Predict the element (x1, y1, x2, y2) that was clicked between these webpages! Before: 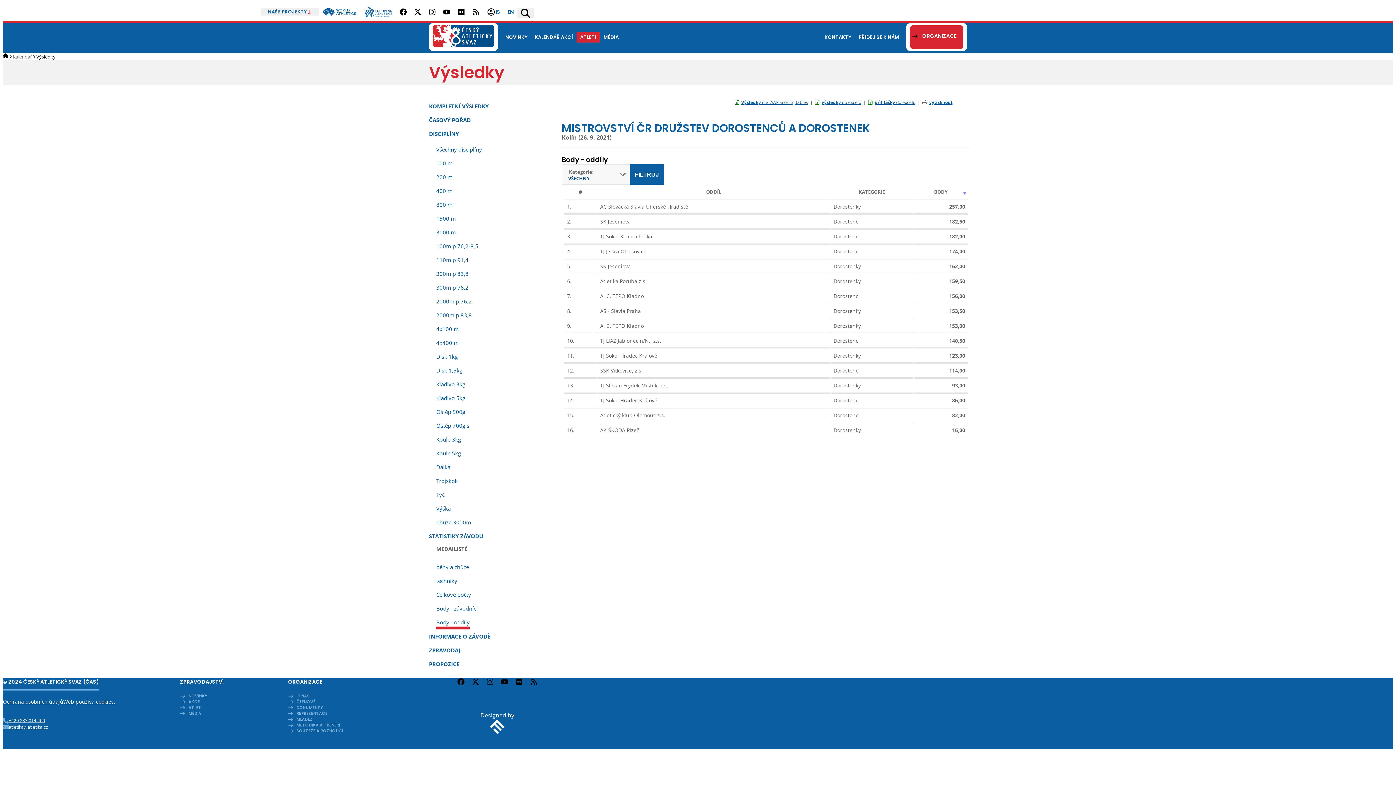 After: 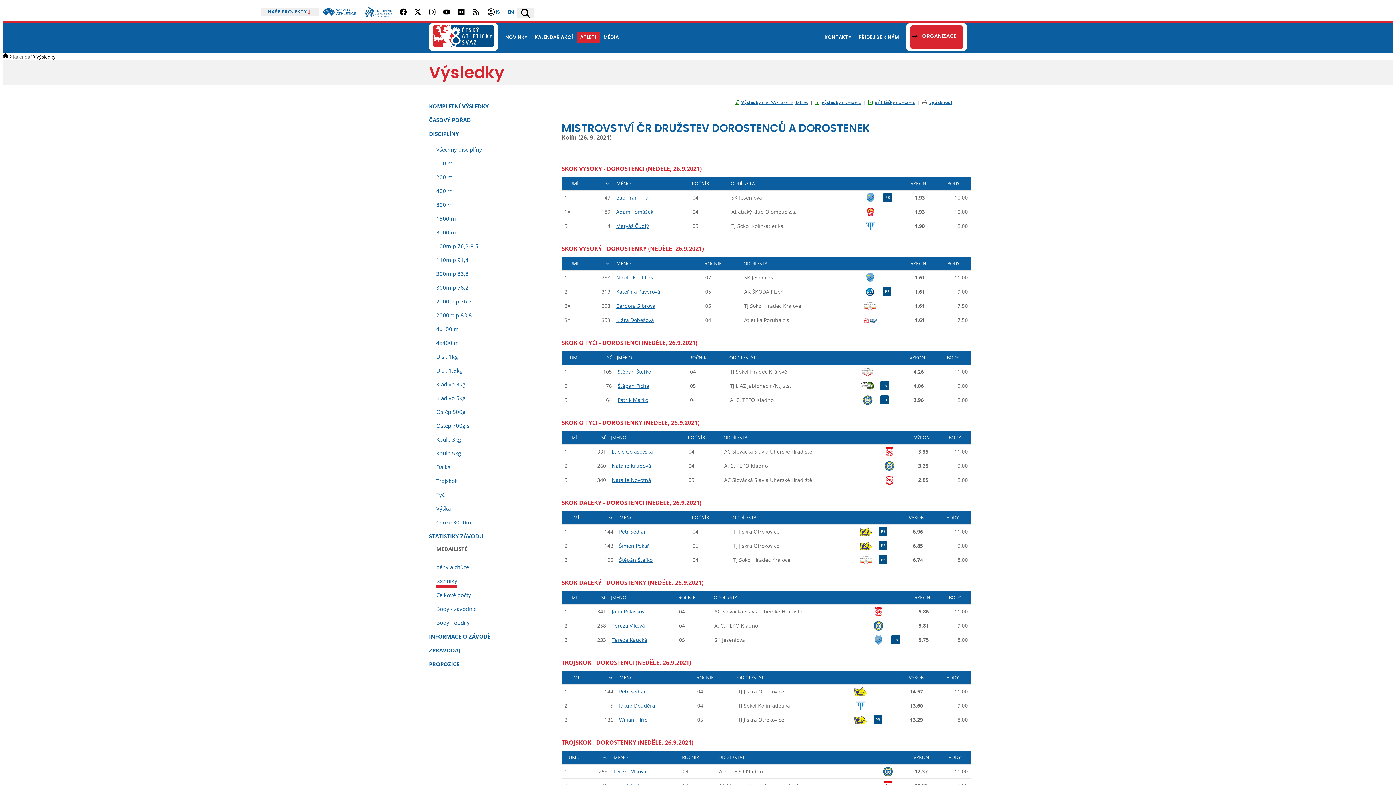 Action: label: techniky bbox: (436, 574, 457, 588)